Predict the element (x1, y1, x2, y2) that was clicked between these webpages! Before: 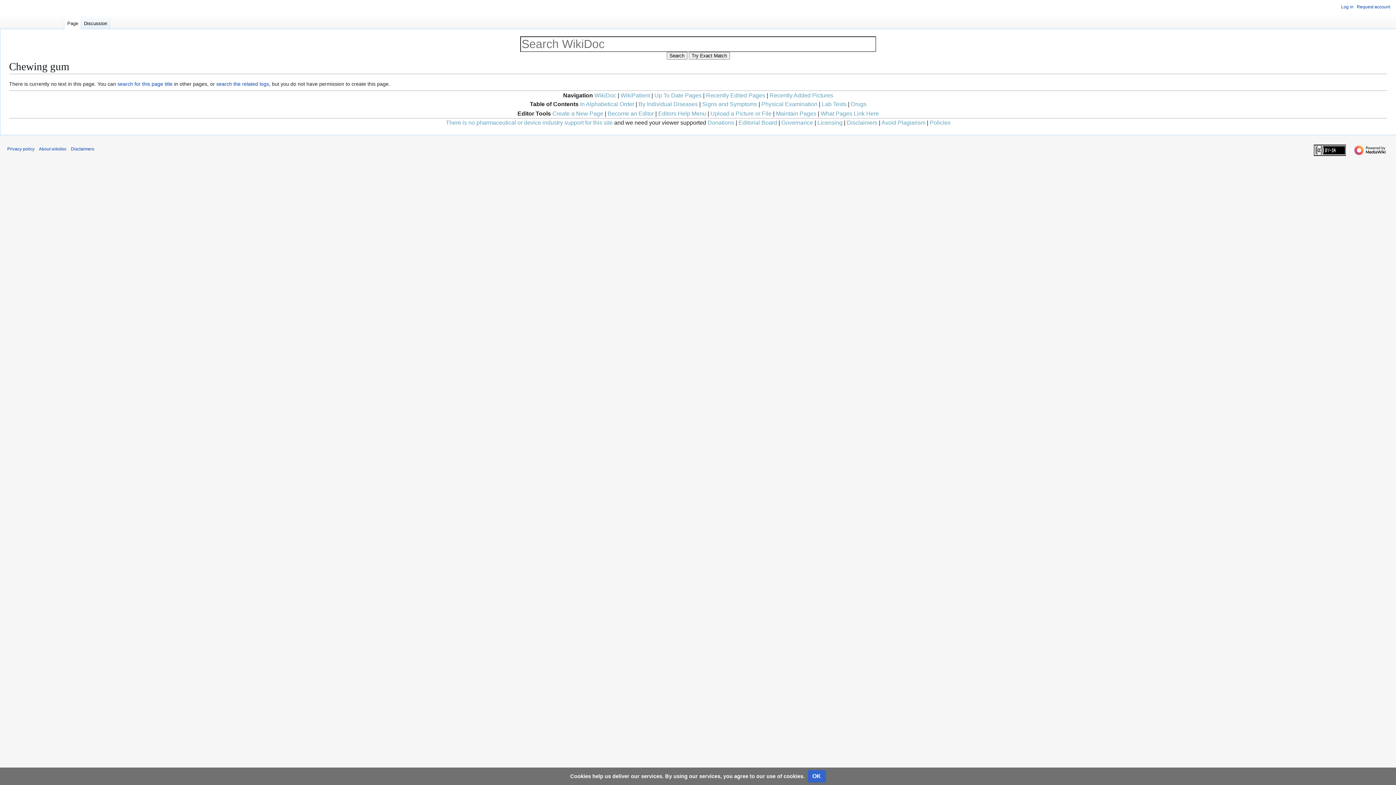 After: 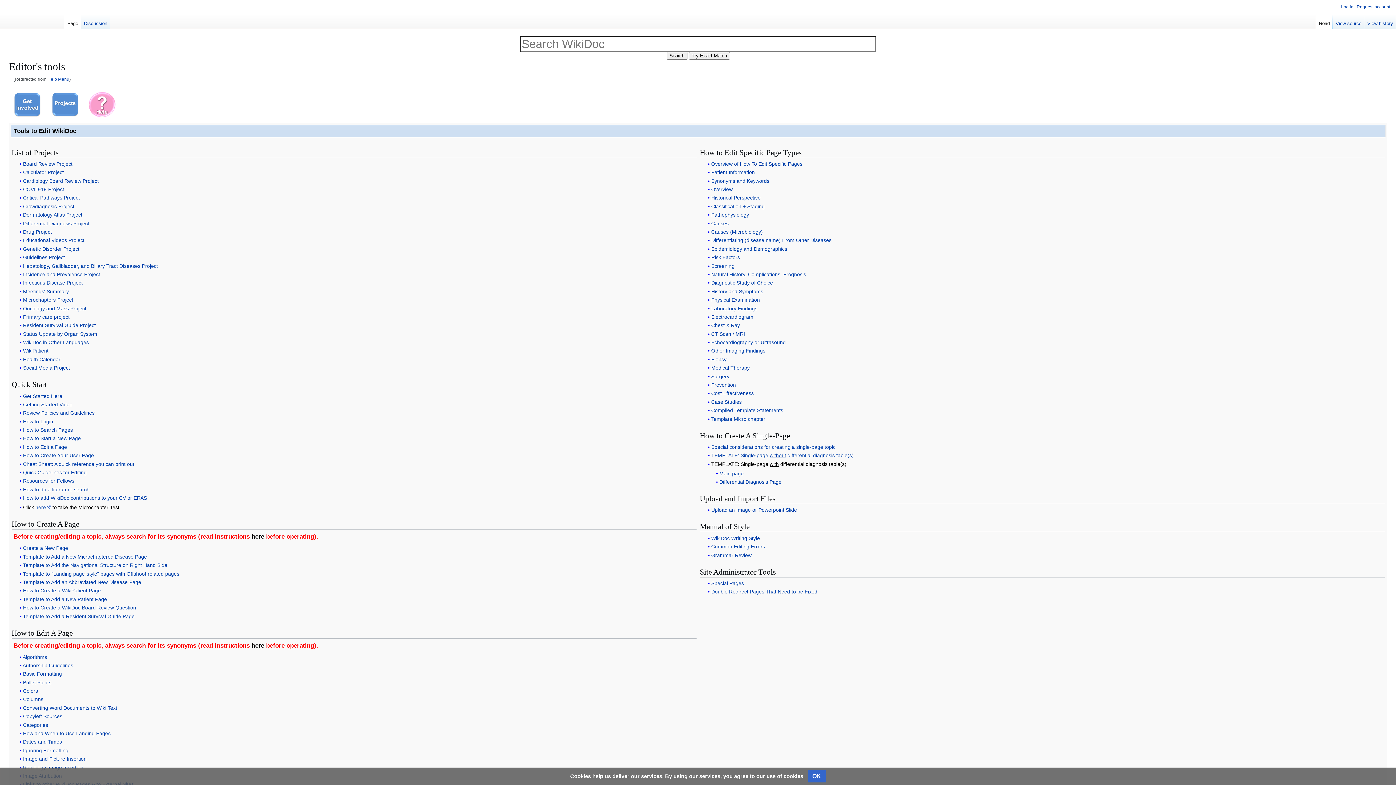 Action: label: Editors Help Menu bbox: (658, 110, 706, 116)